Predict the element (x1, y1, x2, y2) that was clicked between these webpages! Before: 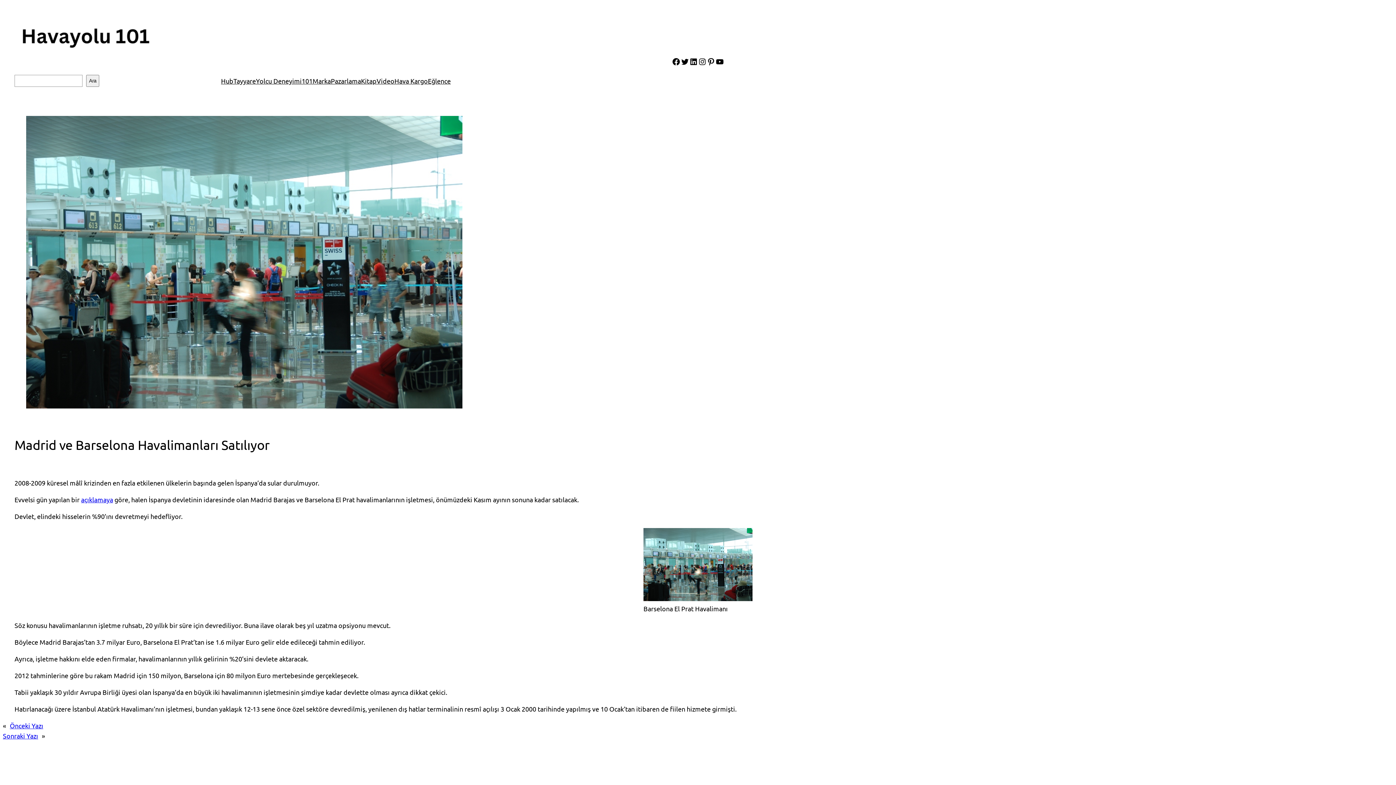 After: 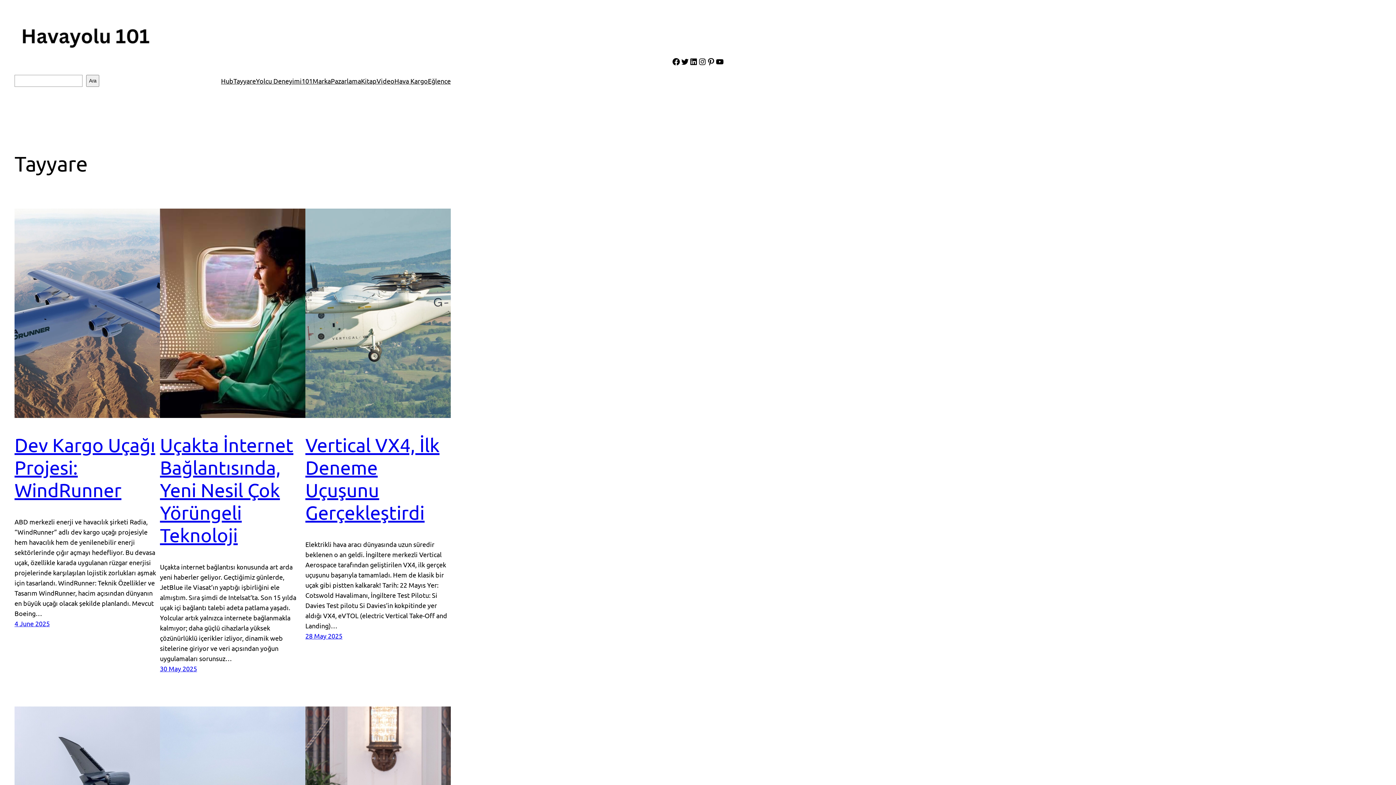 Action: bbox: (233, 75, 256, 86) label: Tayyare